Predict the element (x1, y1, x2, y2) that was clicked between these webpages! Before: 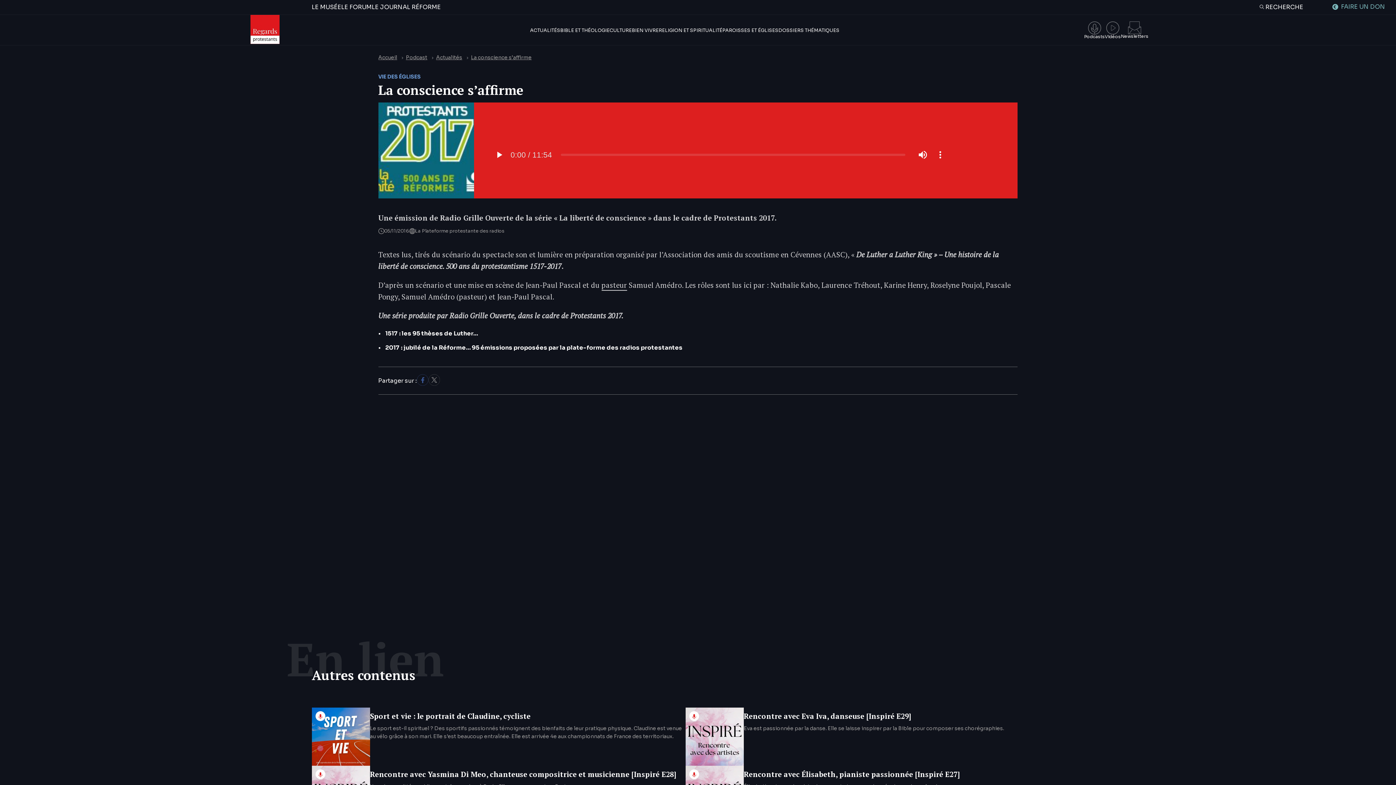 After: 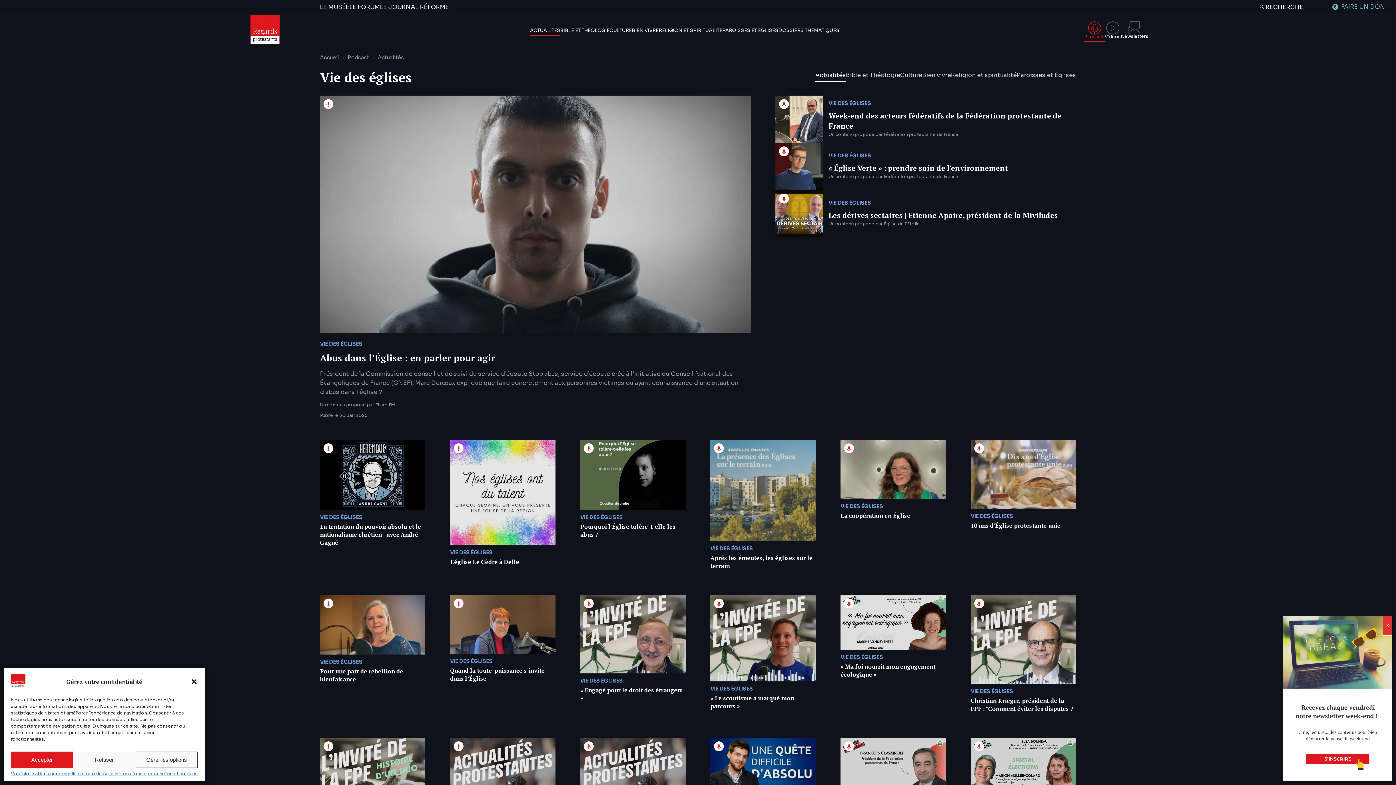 Action: bbox: (378, 73, 420, 80) label: VIE DES ÉGLISES